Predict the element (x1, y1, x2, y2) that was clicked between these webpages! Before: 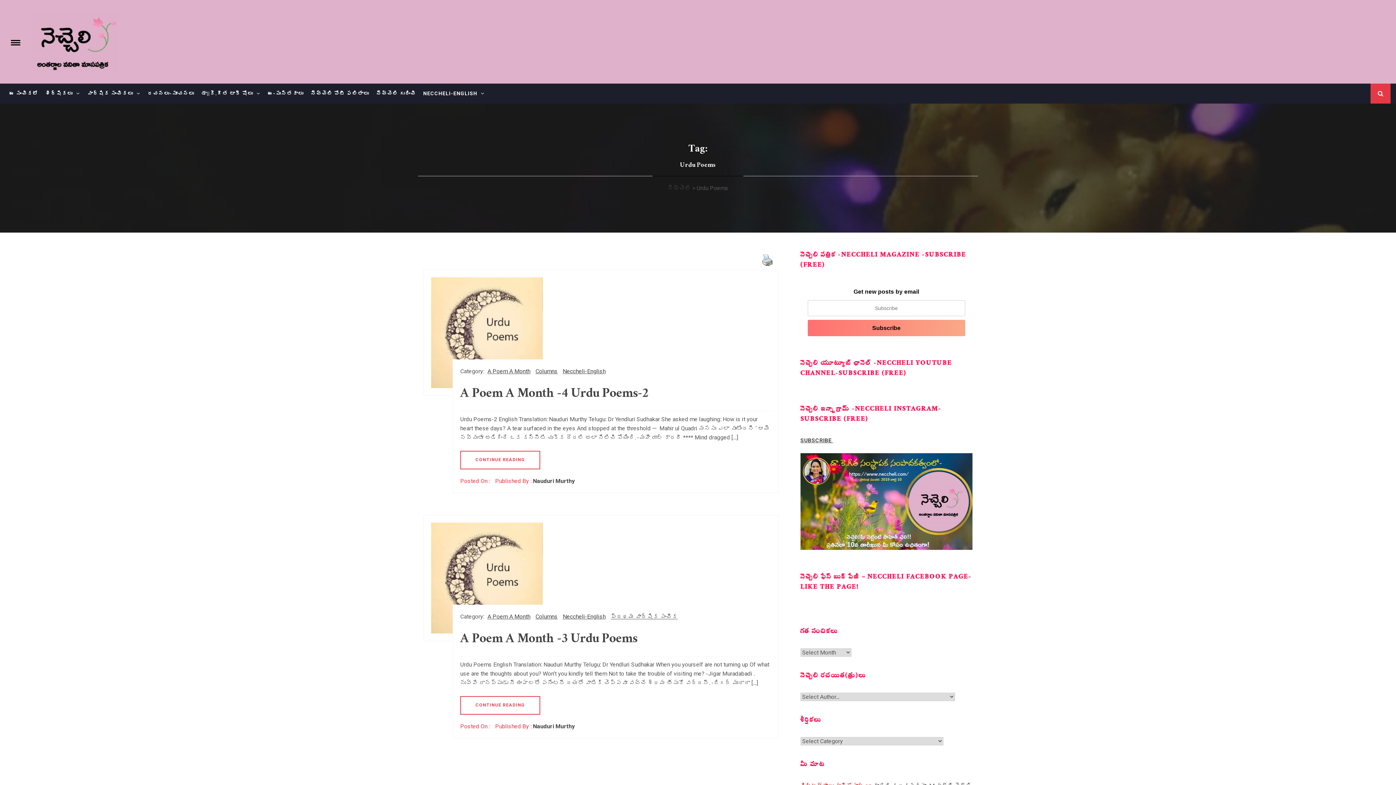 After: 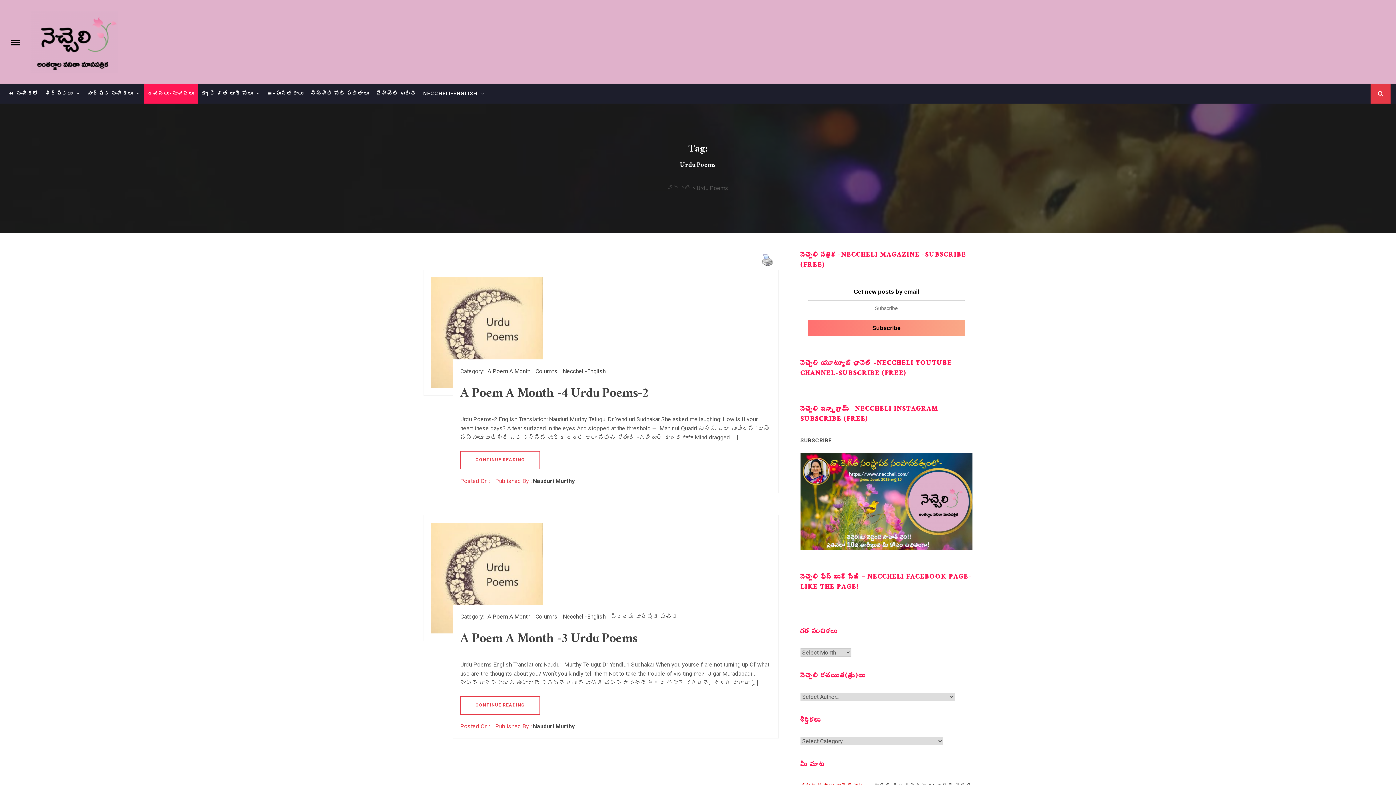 Action: bbox: (144, 83, 197, 103) label: రచనలు-సూచనలు